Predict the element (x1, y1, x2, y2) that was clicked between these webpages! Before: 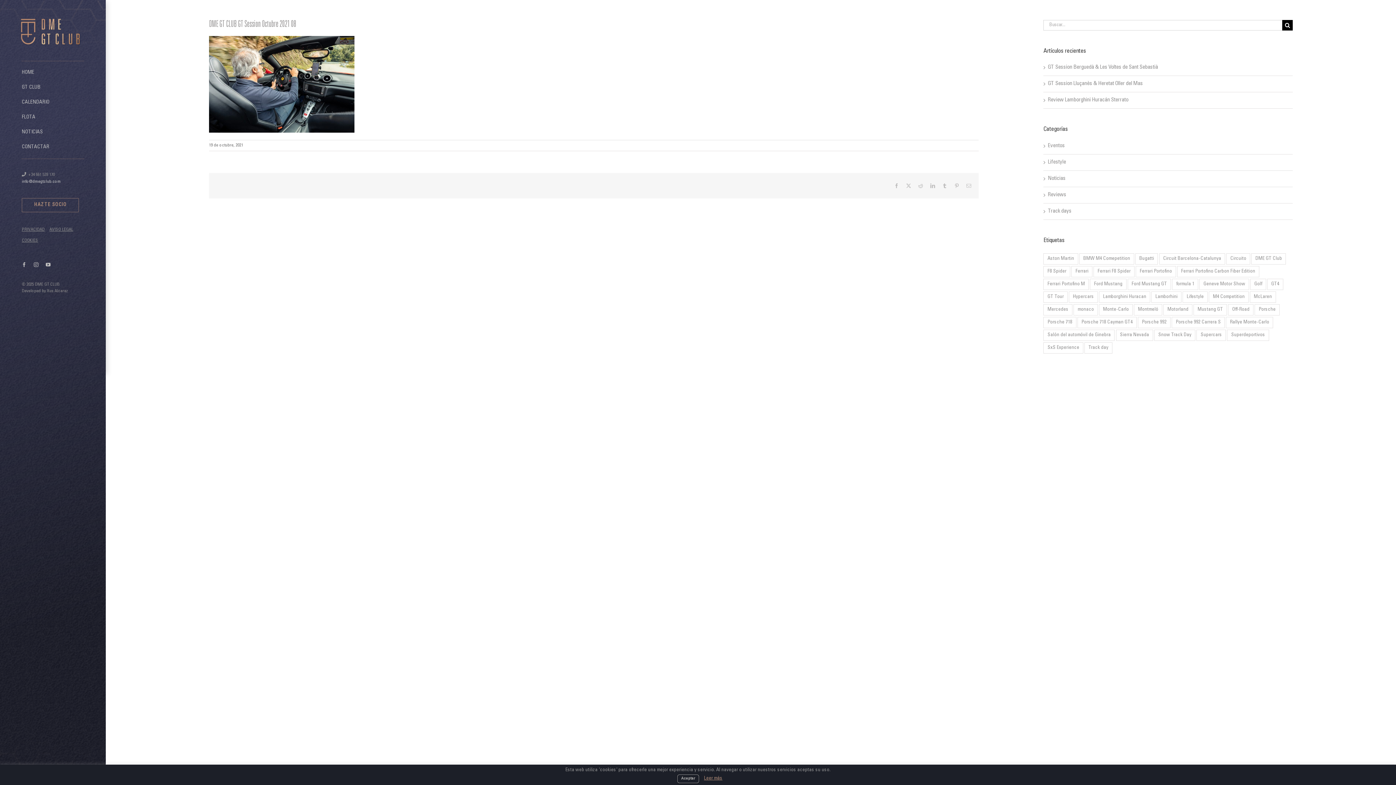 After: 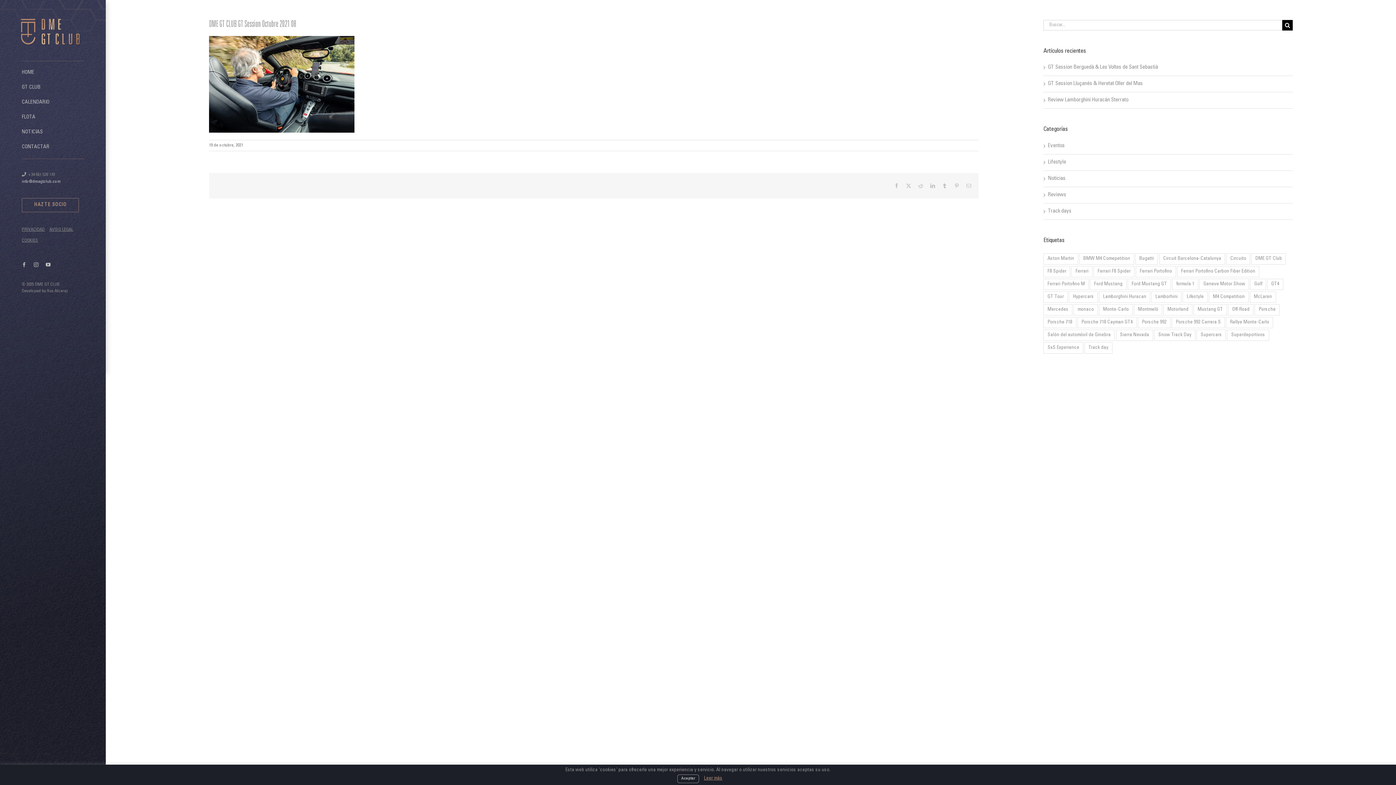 Action: label: YouTube bbox: (45, 262, 50, 267)